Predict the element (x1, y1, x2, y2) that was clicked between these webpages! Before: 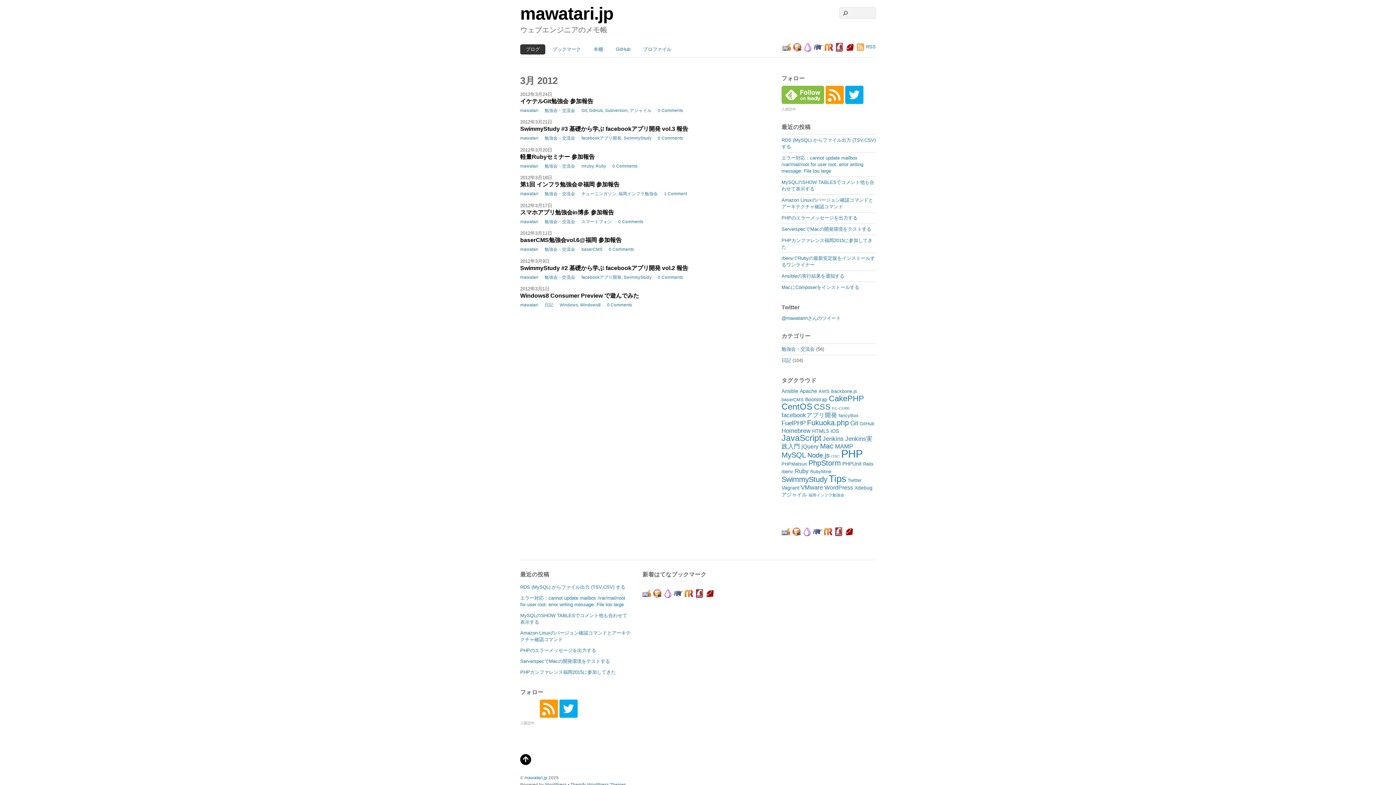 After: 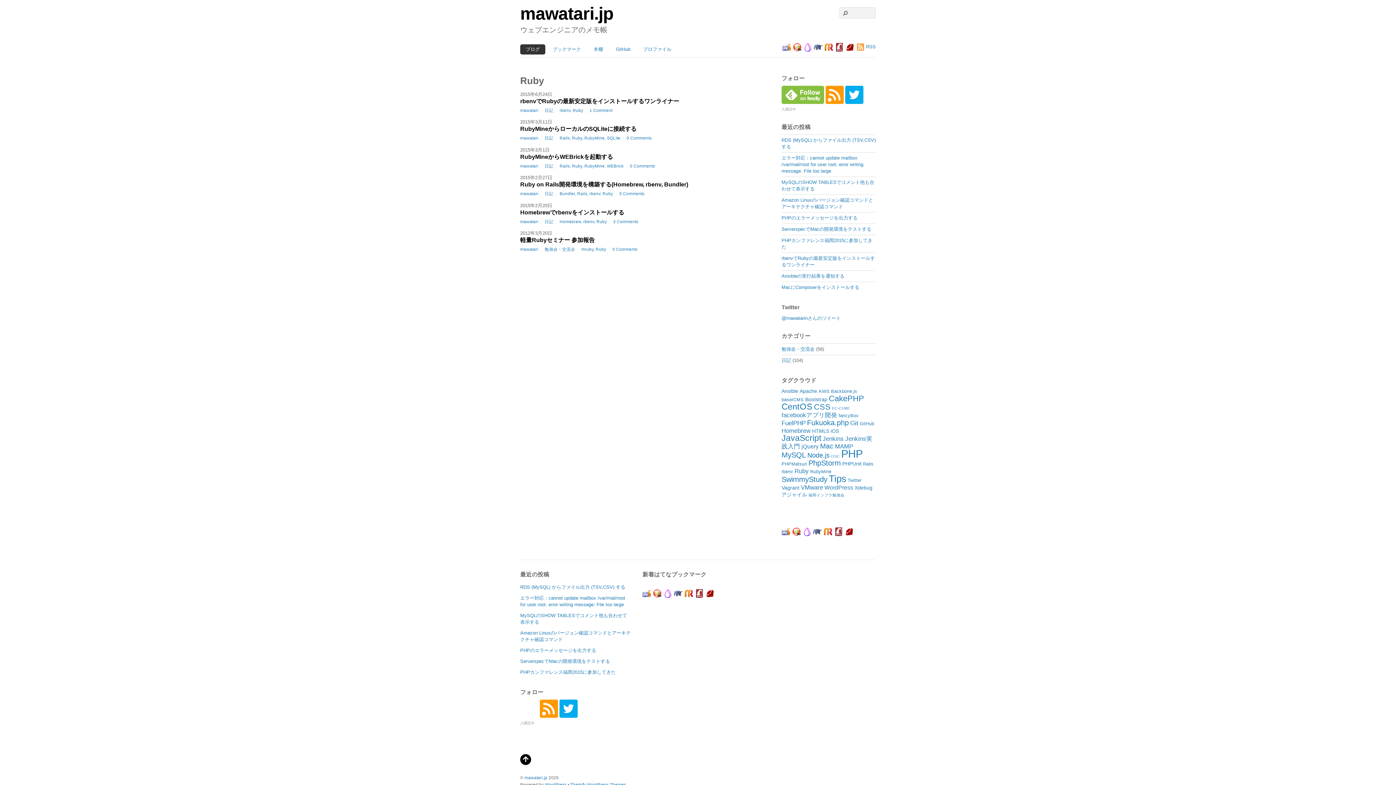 Action: bbox: (845, 529, 853, 534) label: ruby